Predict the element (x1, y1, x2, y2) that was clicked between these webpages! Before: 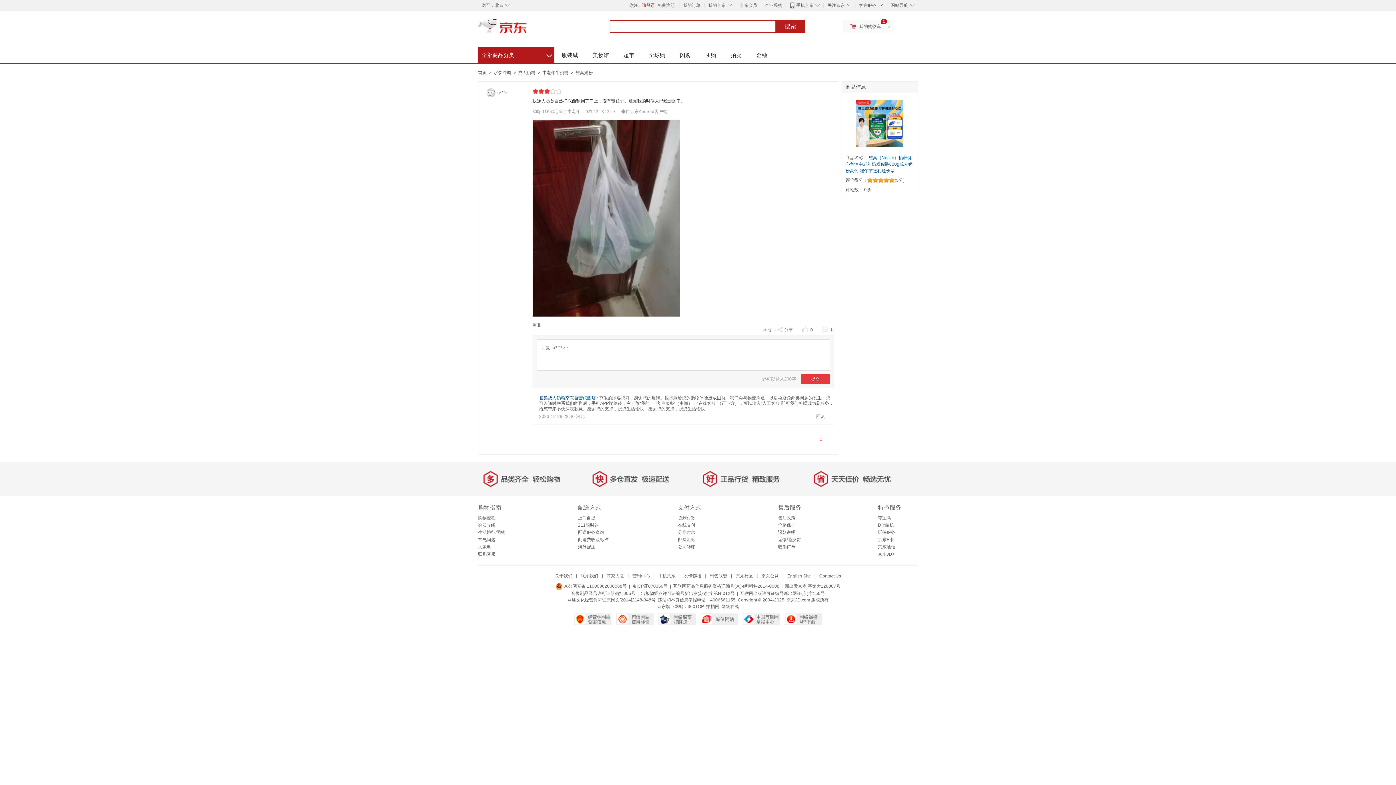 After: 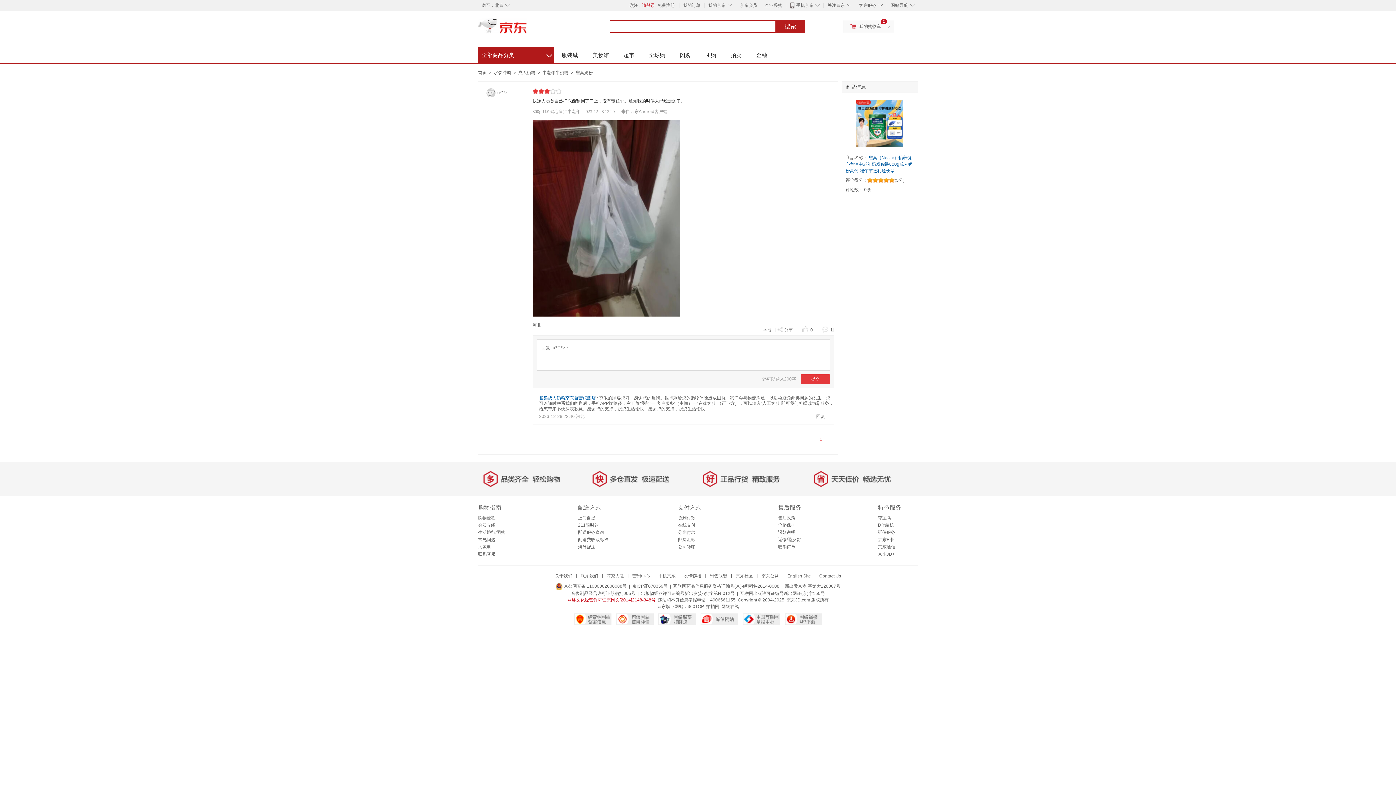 Action: label: 网络文化经营许可证京网文[2014]2148-348号 bbox: (567, 597, 655, 602)